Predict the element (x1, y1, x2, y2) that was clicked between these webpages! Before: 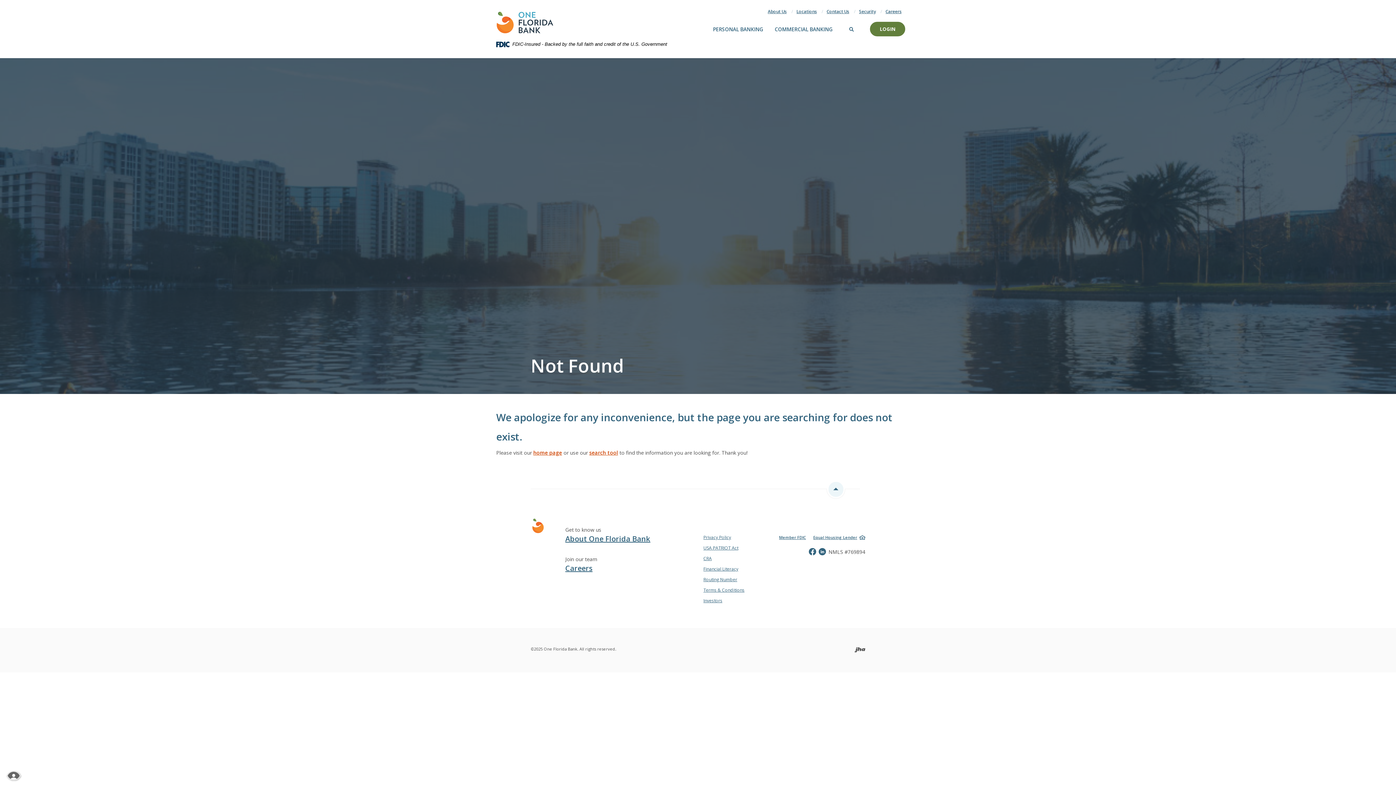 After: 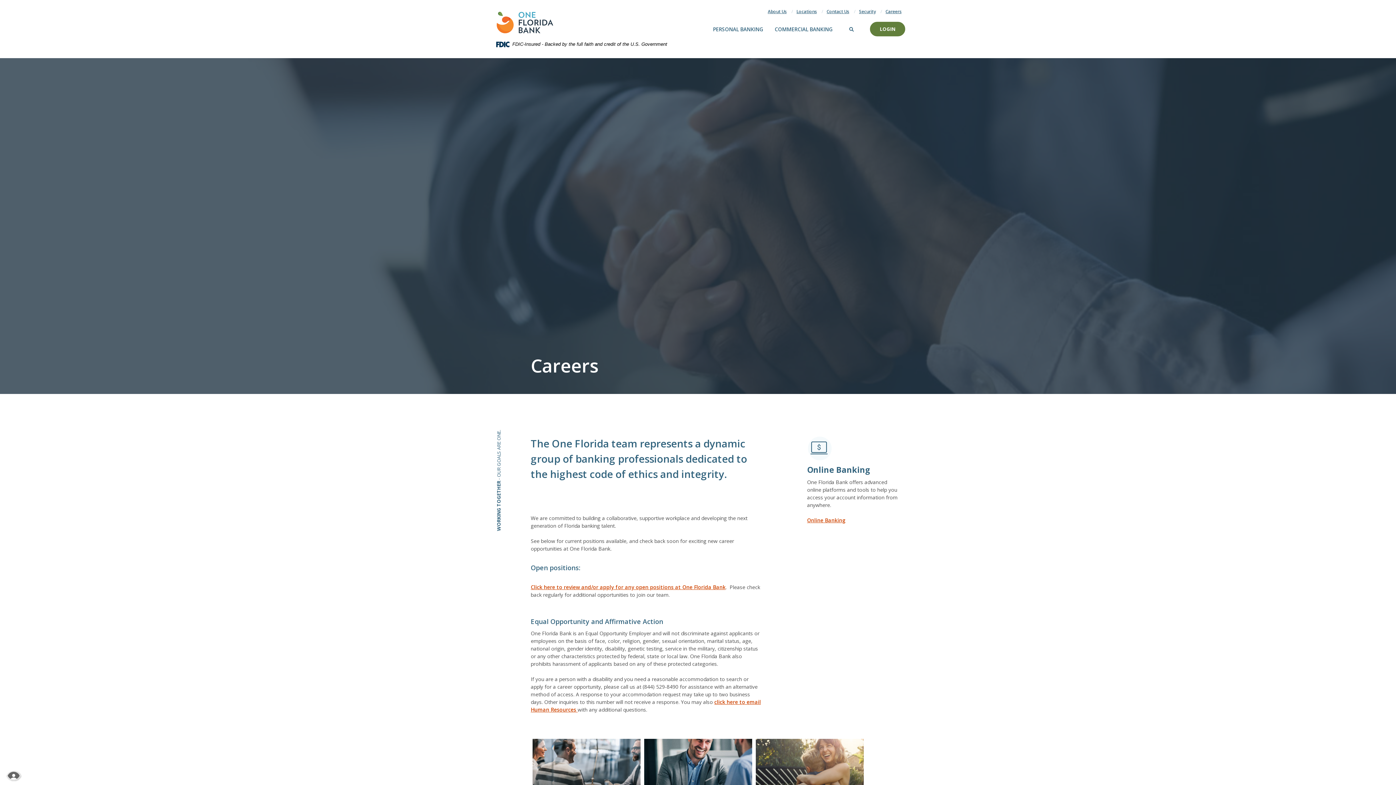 Action: bbox: (565, 563, 592, 573) label: Careers